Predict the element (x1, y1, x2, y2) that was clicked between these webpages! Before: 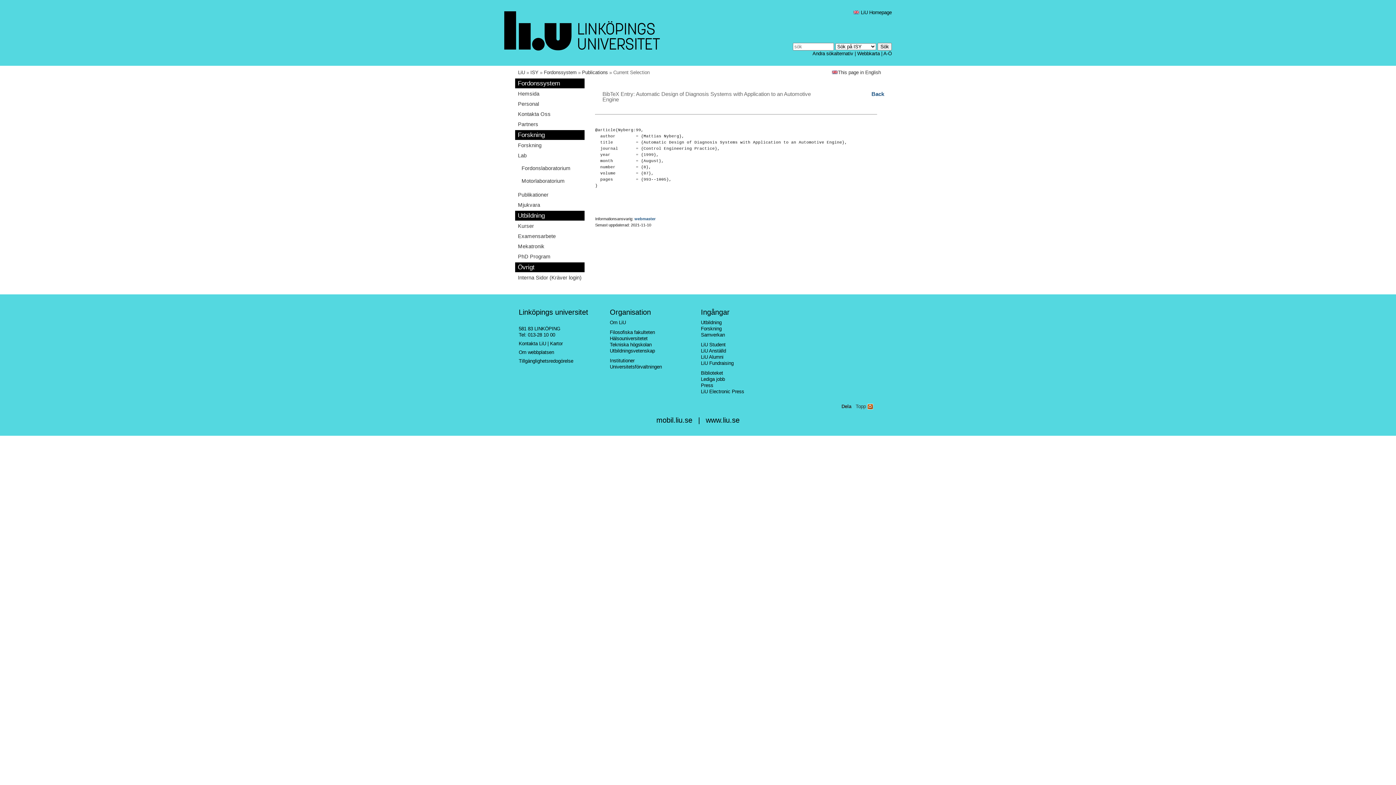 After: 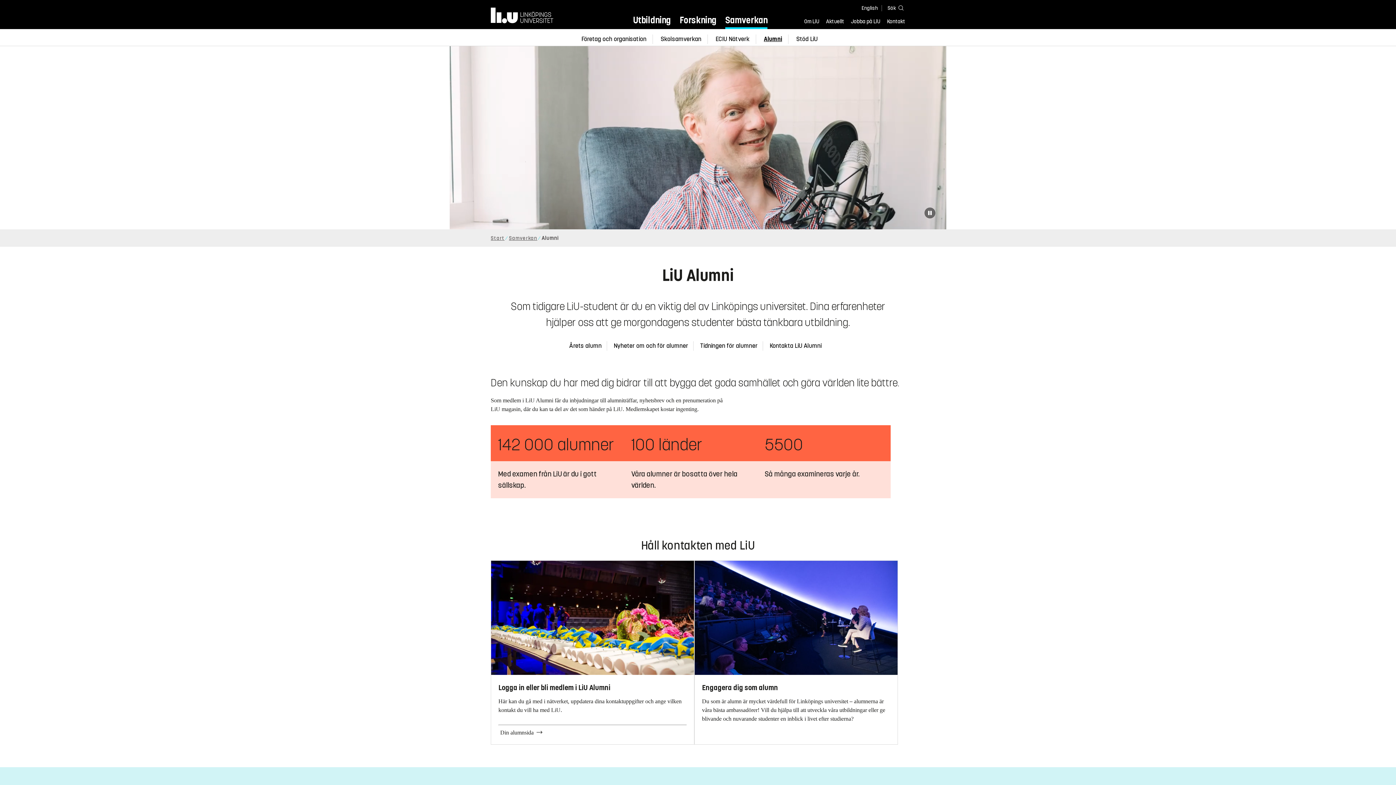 Action: bbox: (701, 354, 723, 359) label: LiU Alumni